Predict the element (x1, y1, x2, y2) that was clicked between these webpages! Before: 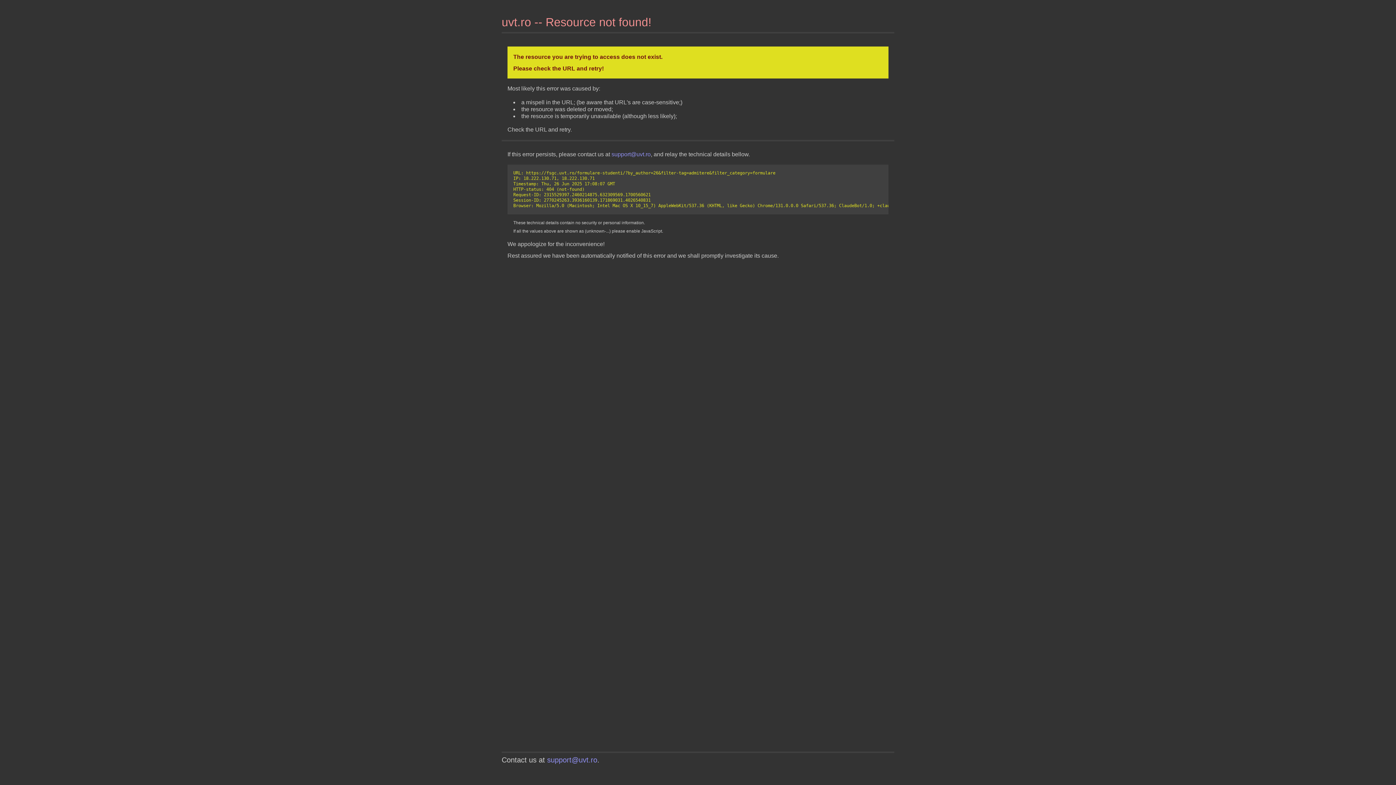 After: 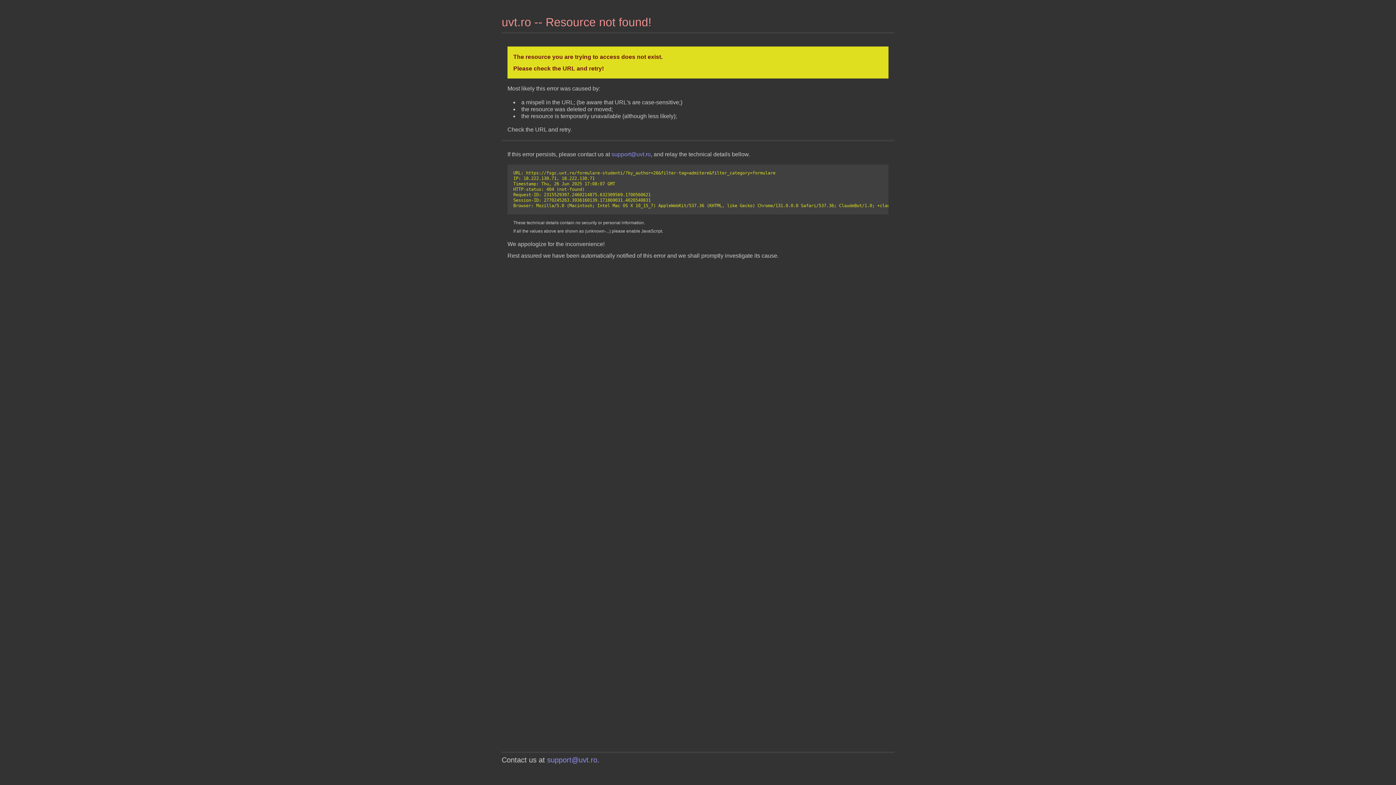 Action: bbox: (611, 150, 650, 158) label: support@uvt.ro